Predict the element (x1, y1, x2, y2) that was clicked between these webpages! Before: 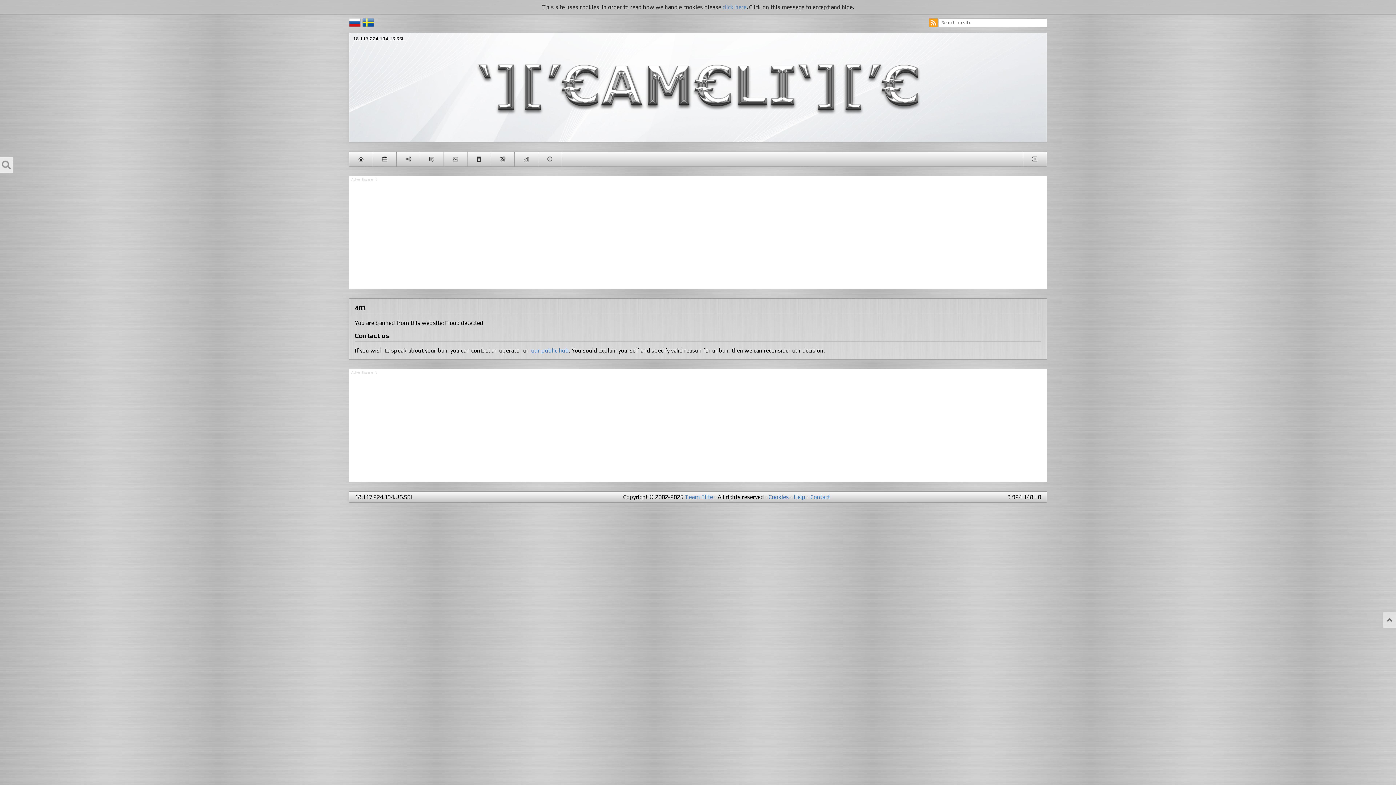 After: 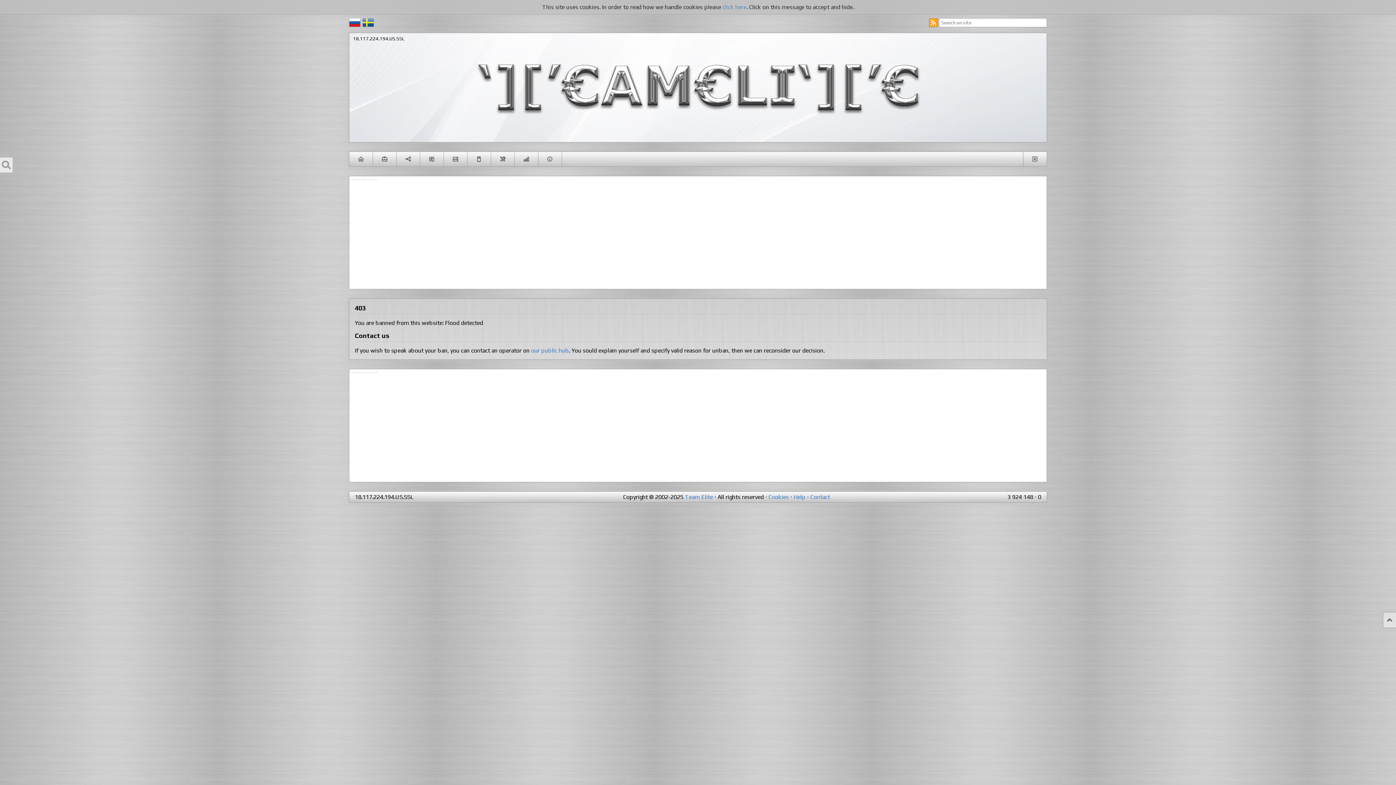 Action: bbox: (685, 493, 713, 500) label: Team Elite